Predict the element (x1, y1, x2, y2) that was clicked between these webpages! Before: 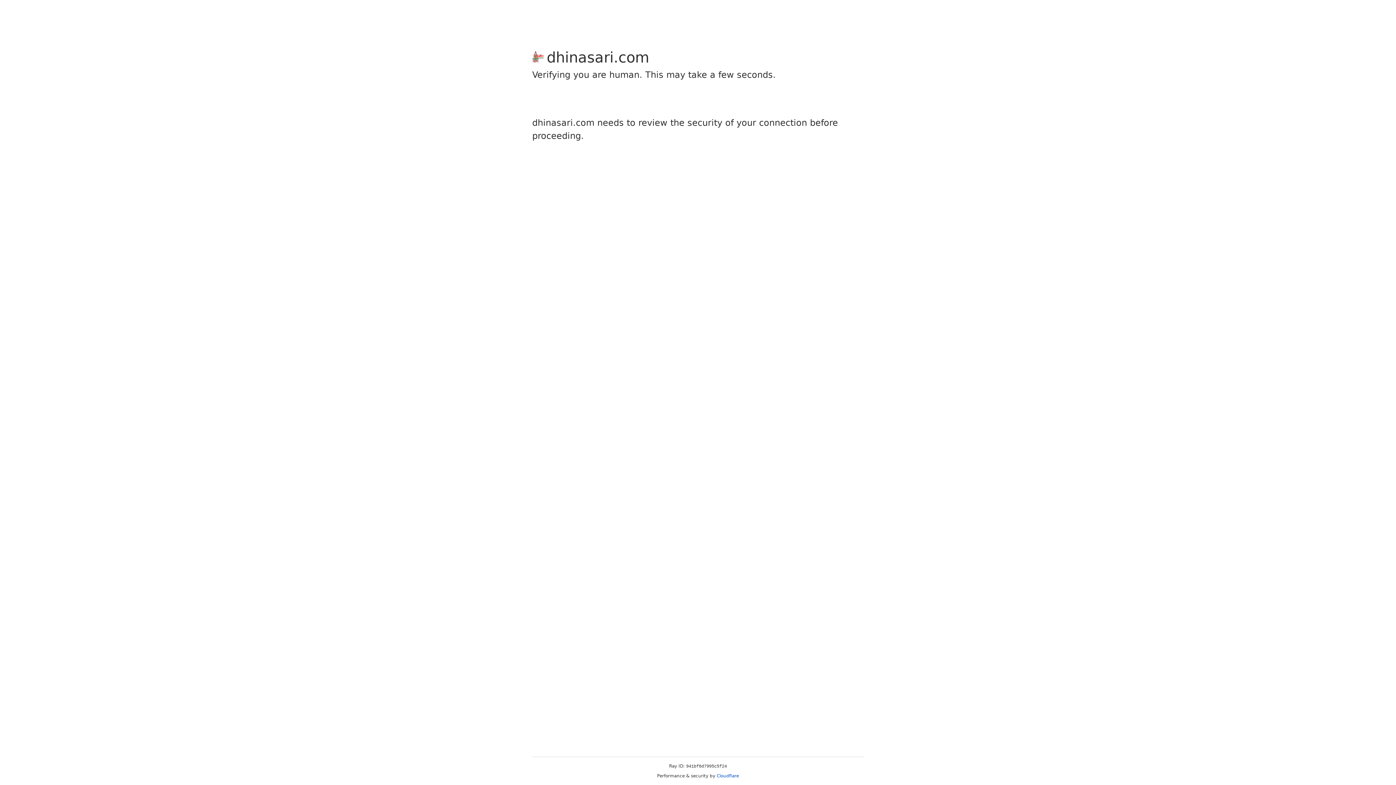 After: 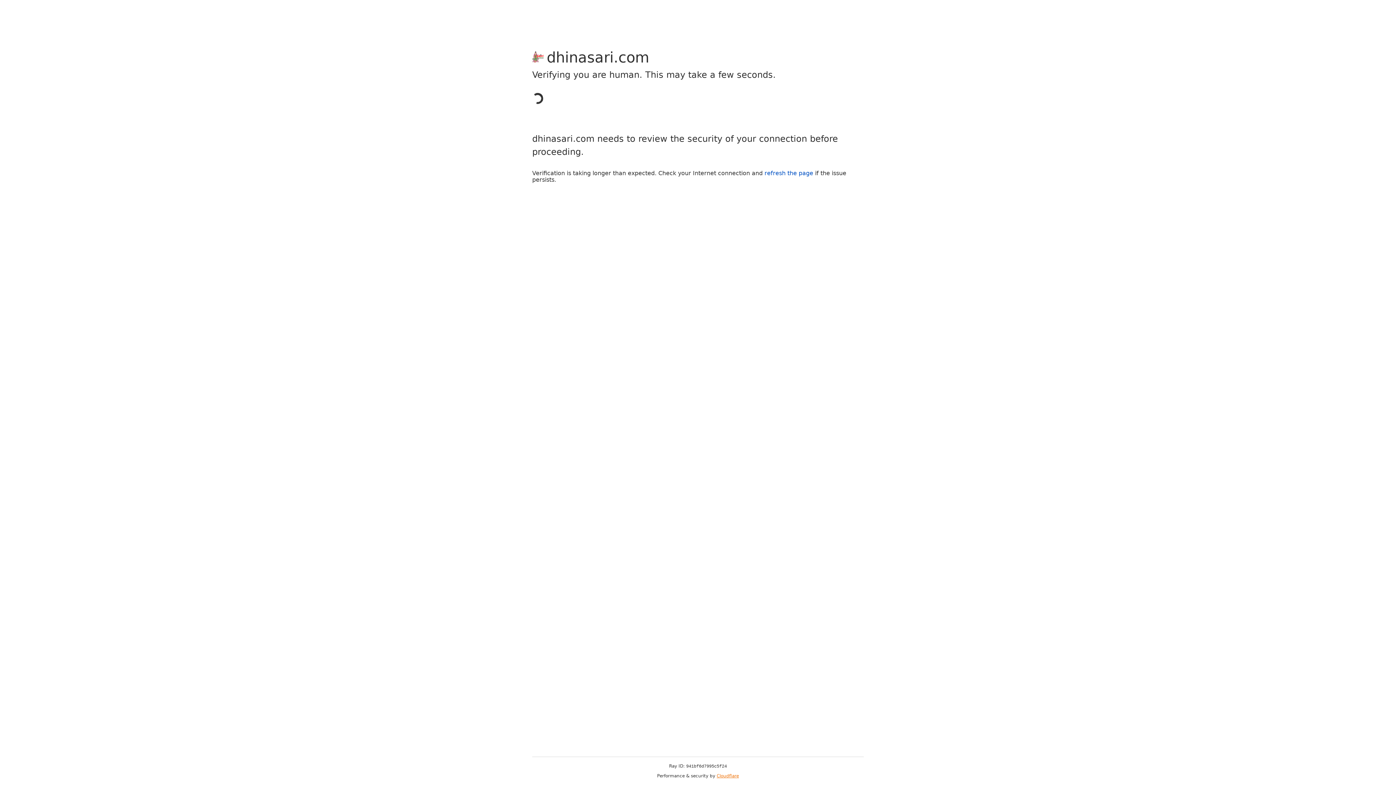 Action: bbox: (716, 773, 739, 778) label: Cloudflare